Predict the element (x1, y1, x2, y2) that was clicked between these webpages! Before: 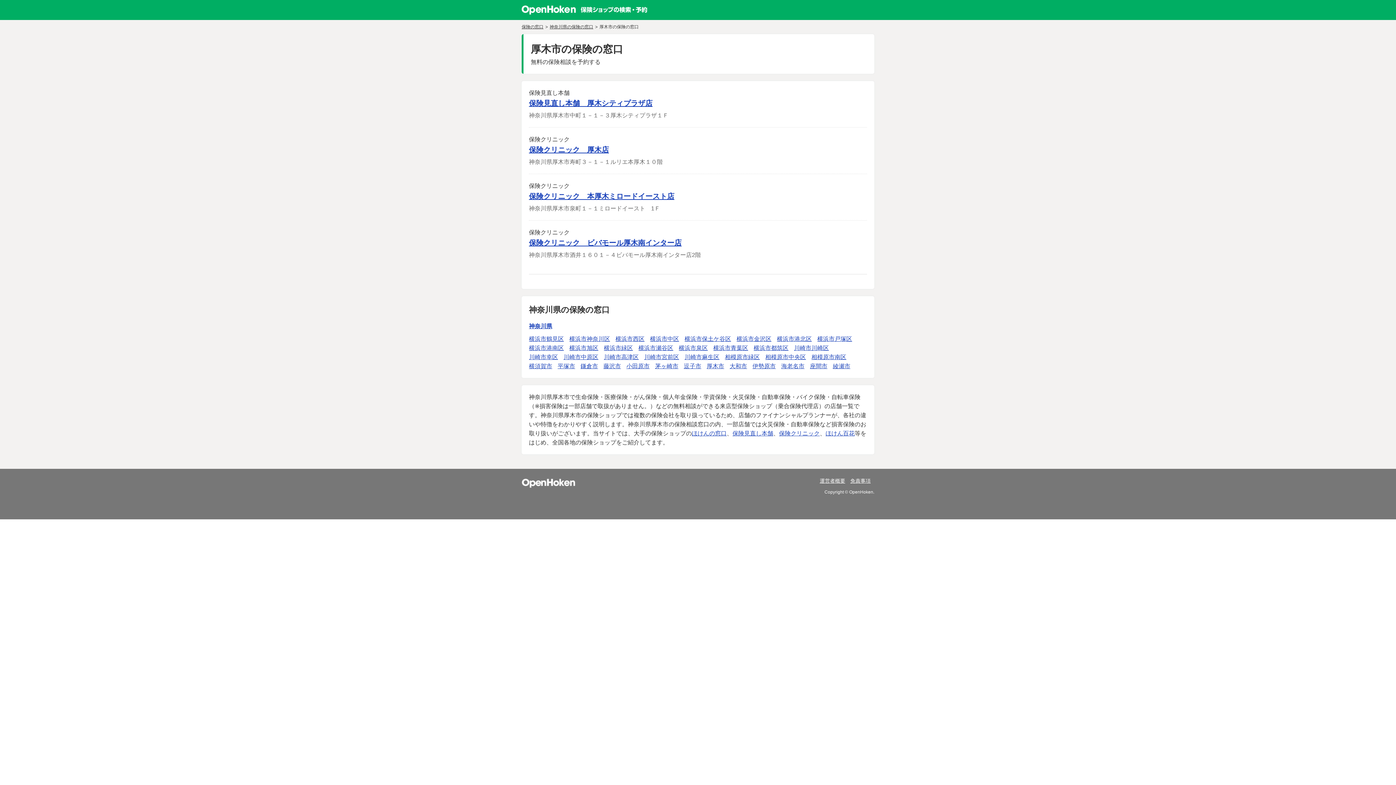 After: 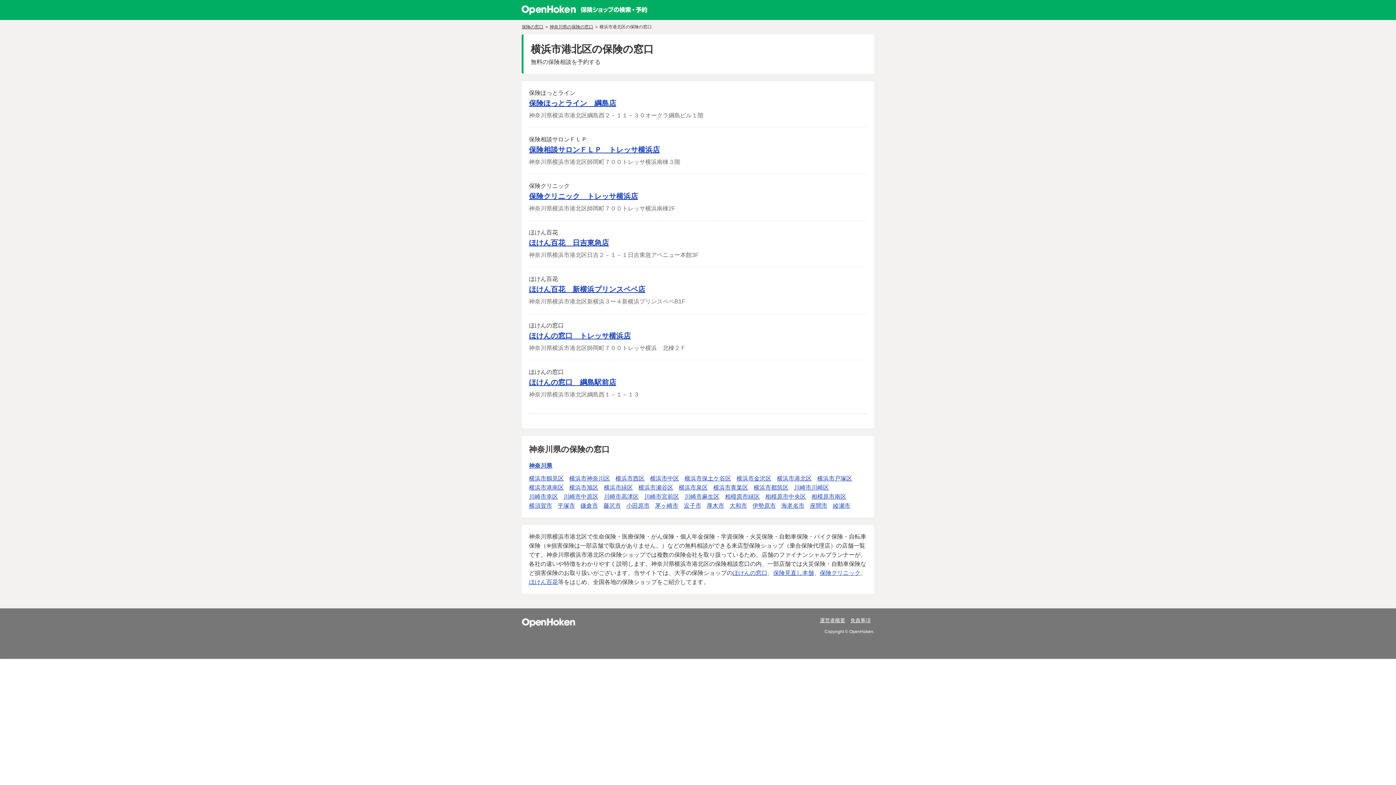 Action: label: 横浜市港北区 bbox: (777, 336, 812, 342)